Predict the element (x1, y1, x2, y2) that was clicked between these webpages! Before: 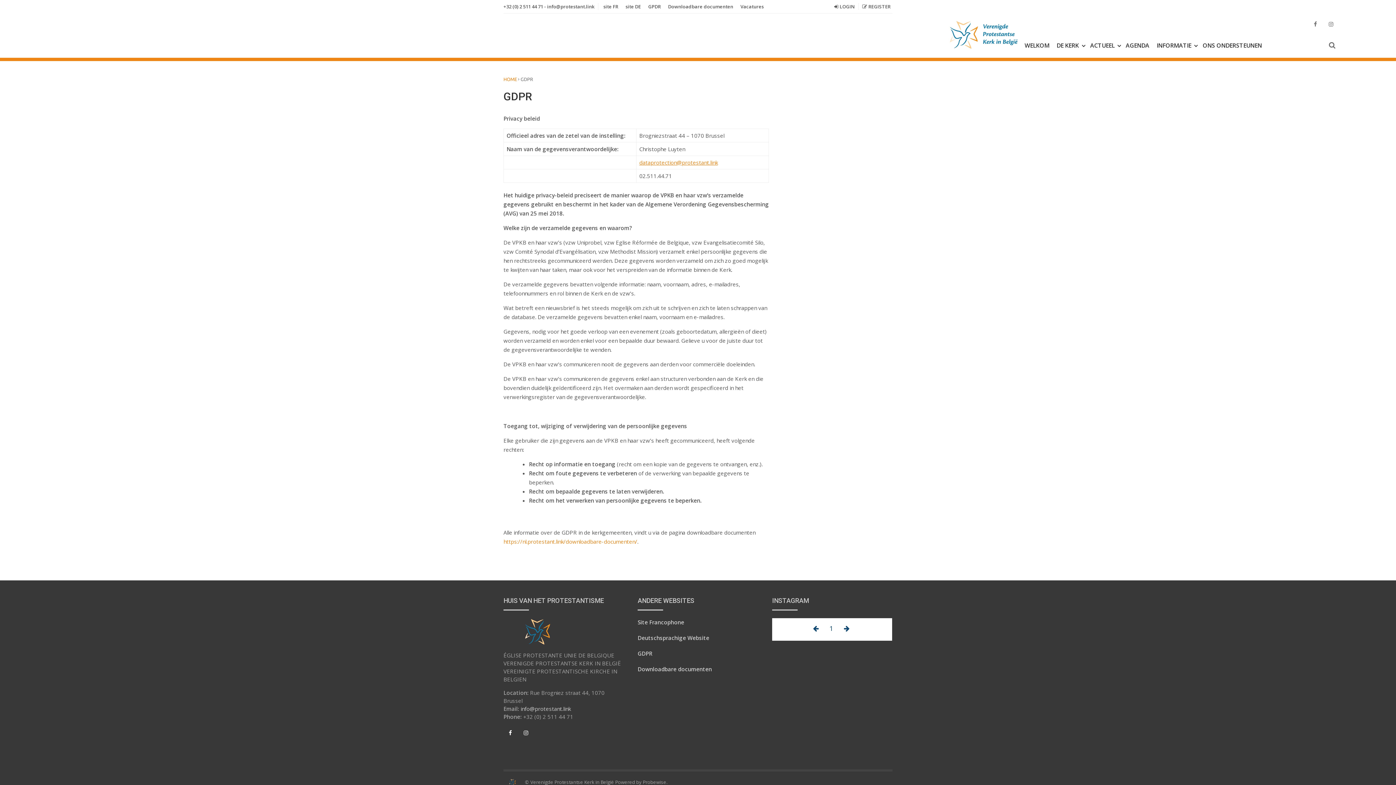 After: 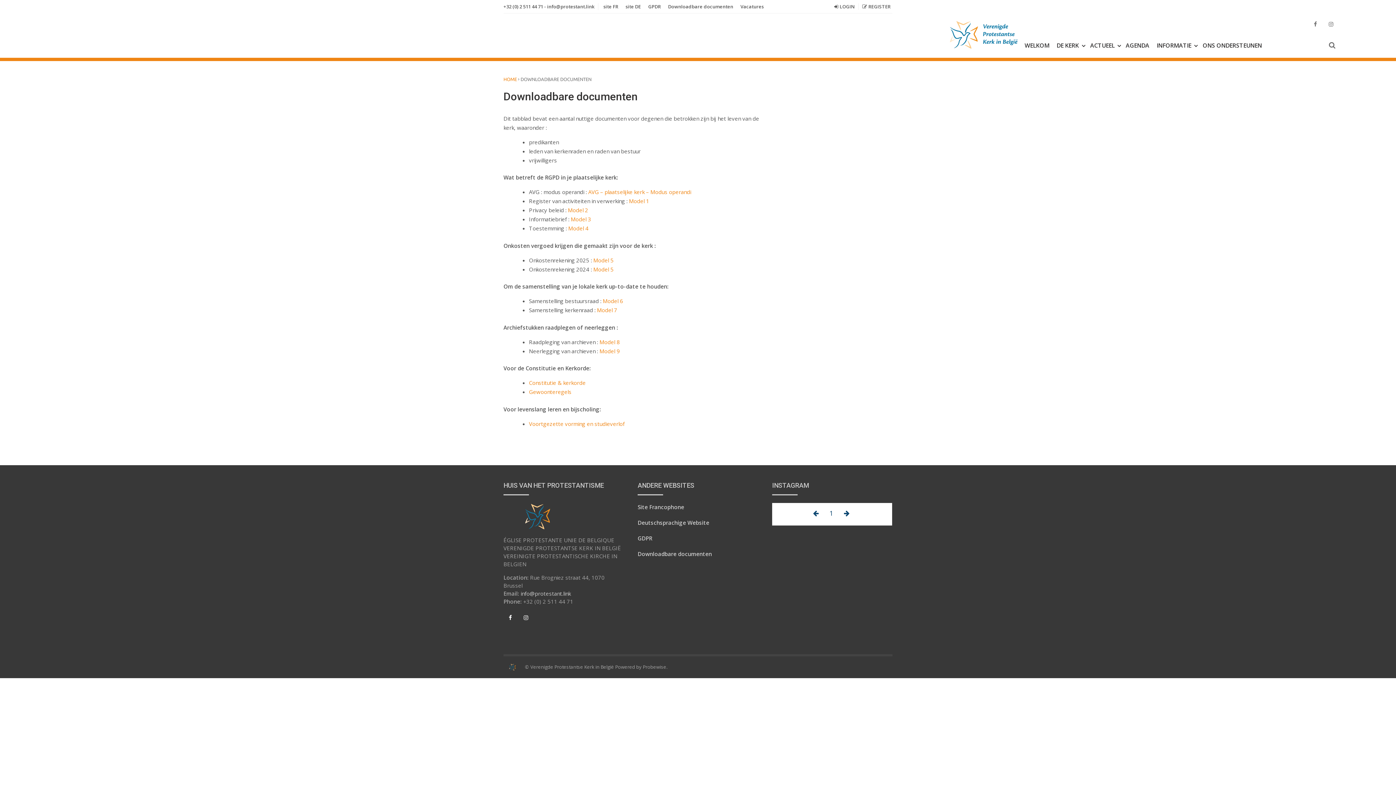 Action: label: Downloadbare documenten bbox: (637, 665, 712, 677)